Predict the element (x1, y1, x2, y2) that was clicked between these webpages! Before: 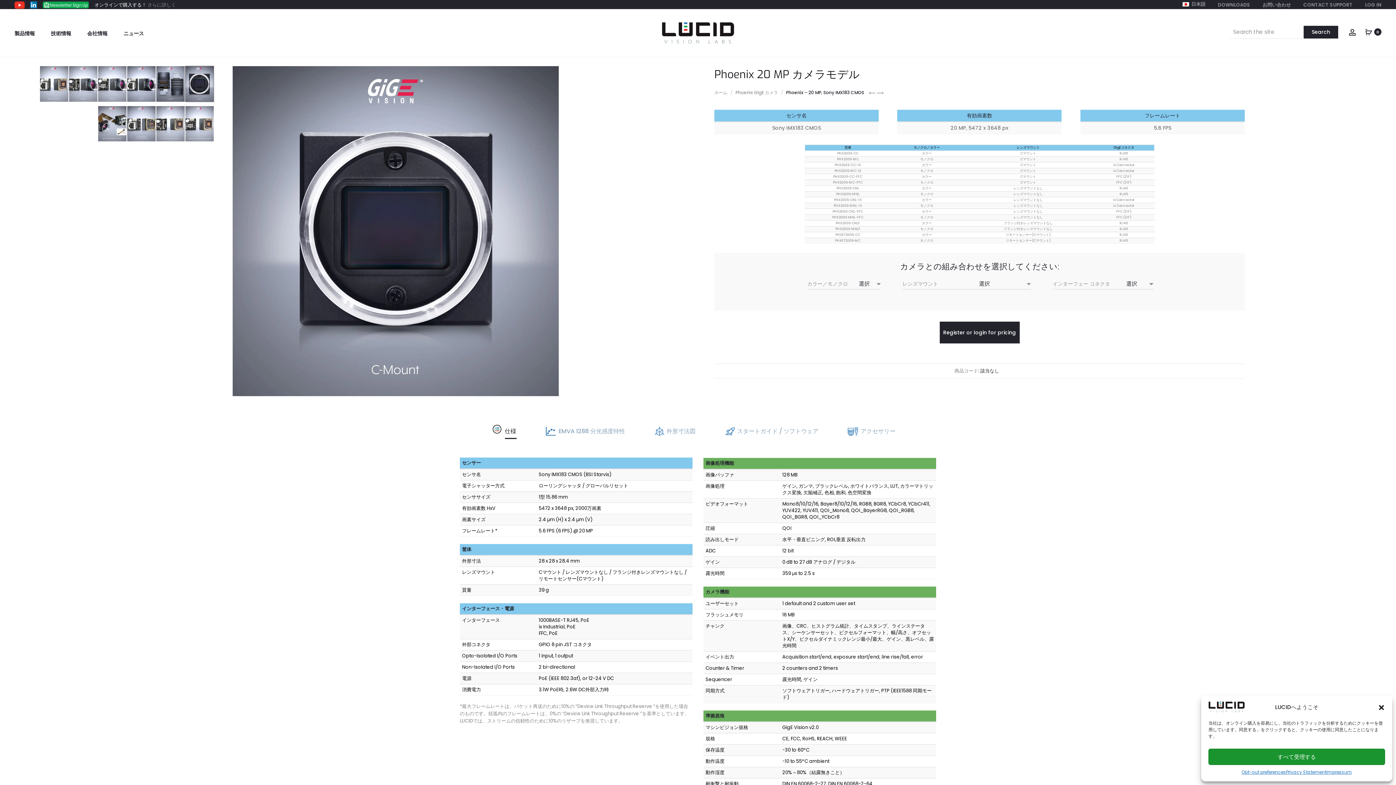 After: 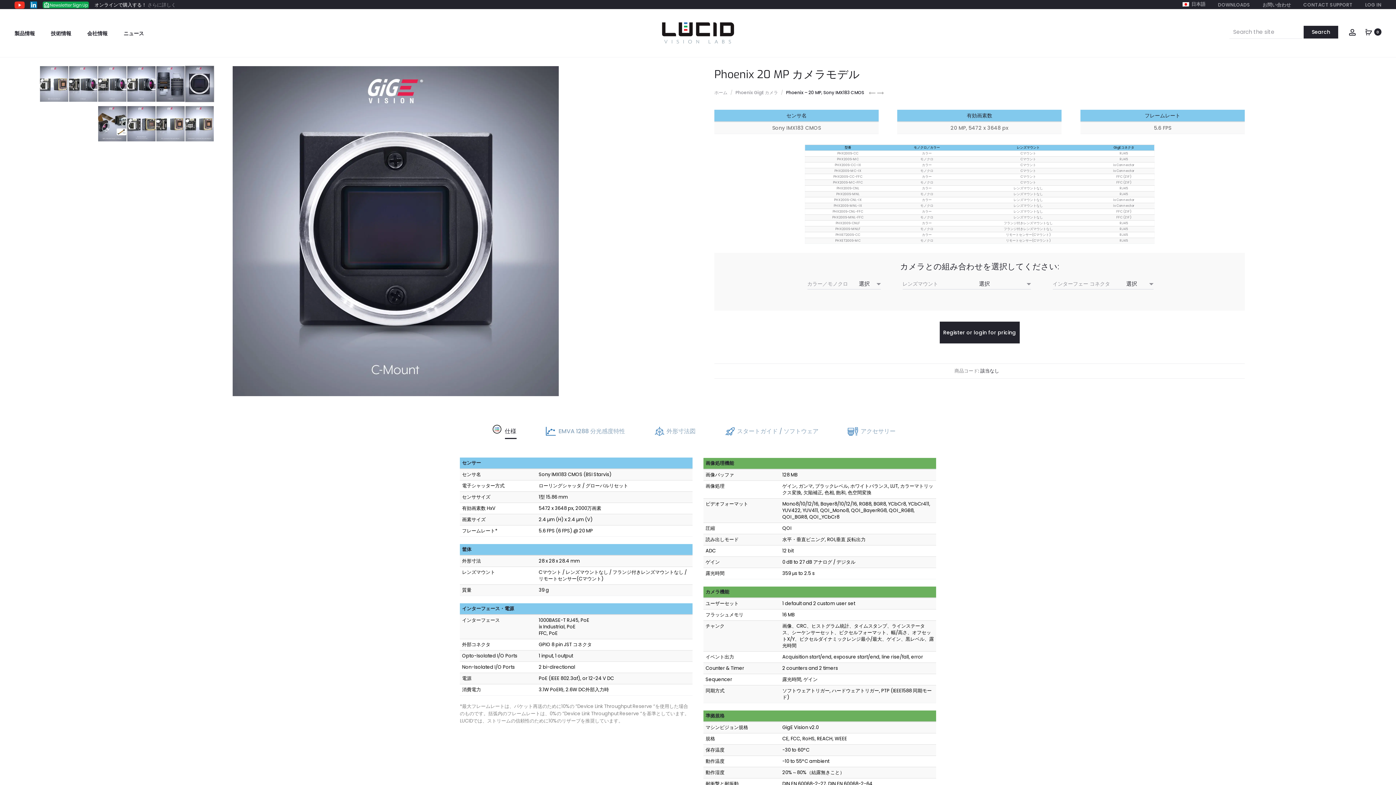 Action: label: すべて受理する bbox: (1208, 749, 1385, 765)